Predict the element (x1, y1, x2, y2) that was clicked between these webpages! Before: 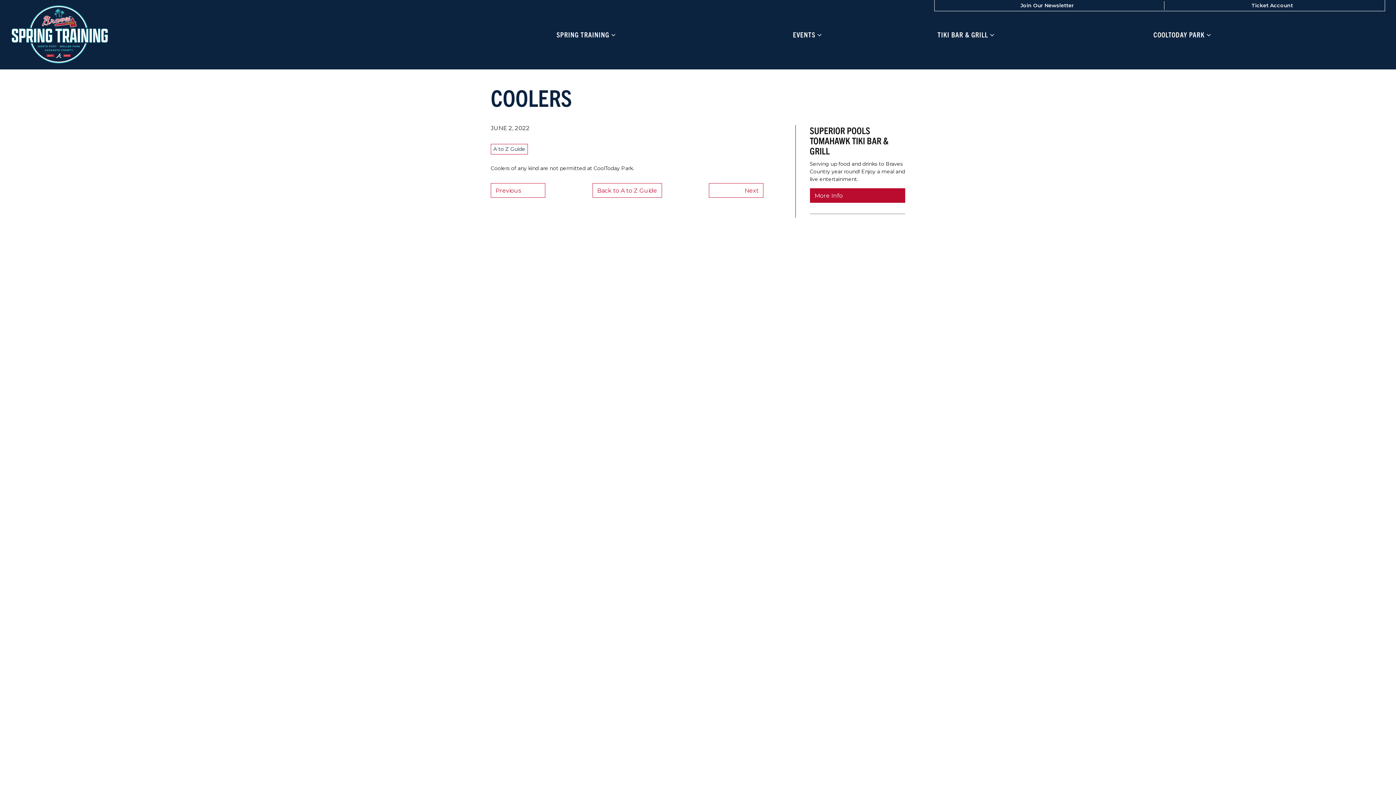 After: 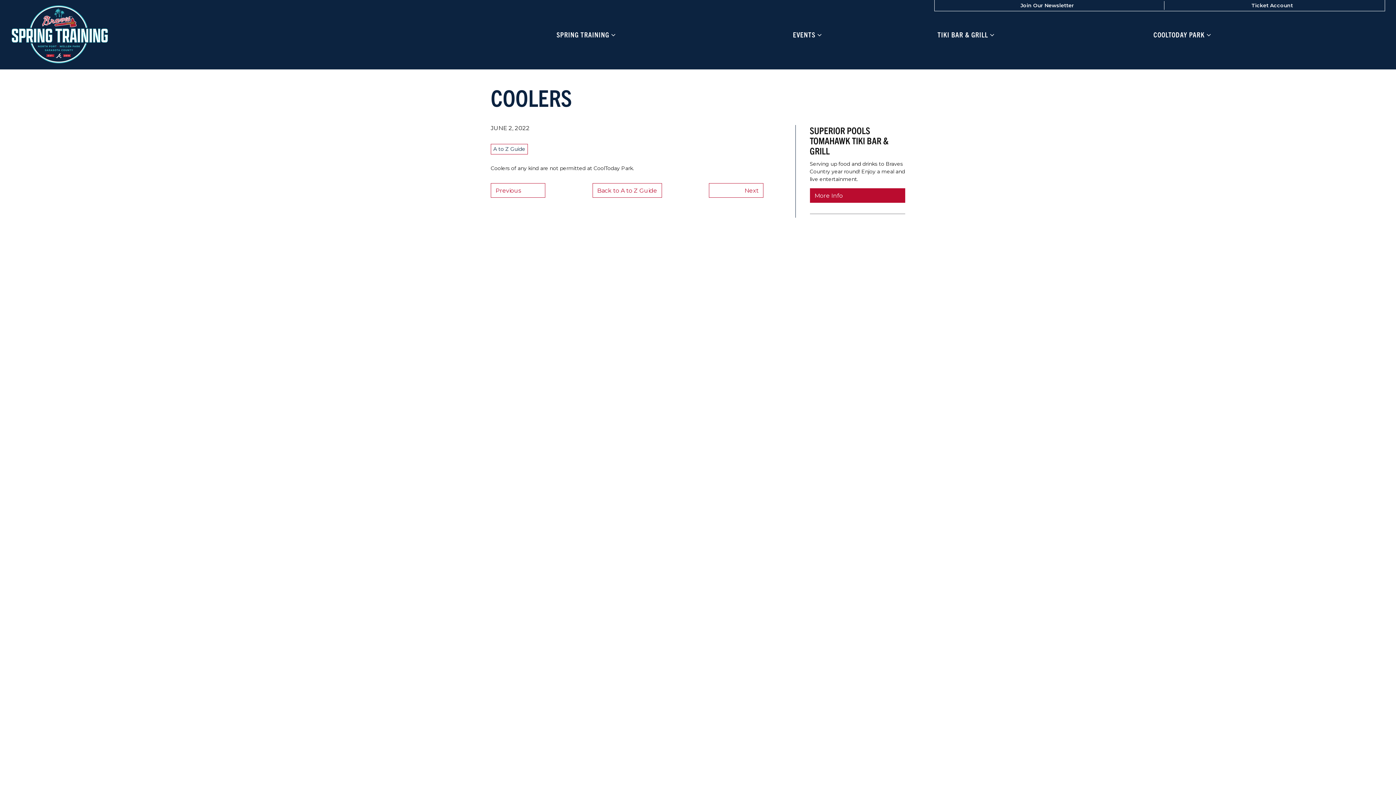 Action: bbox: (1159, 1, 1385, 9) label: Ticket Account